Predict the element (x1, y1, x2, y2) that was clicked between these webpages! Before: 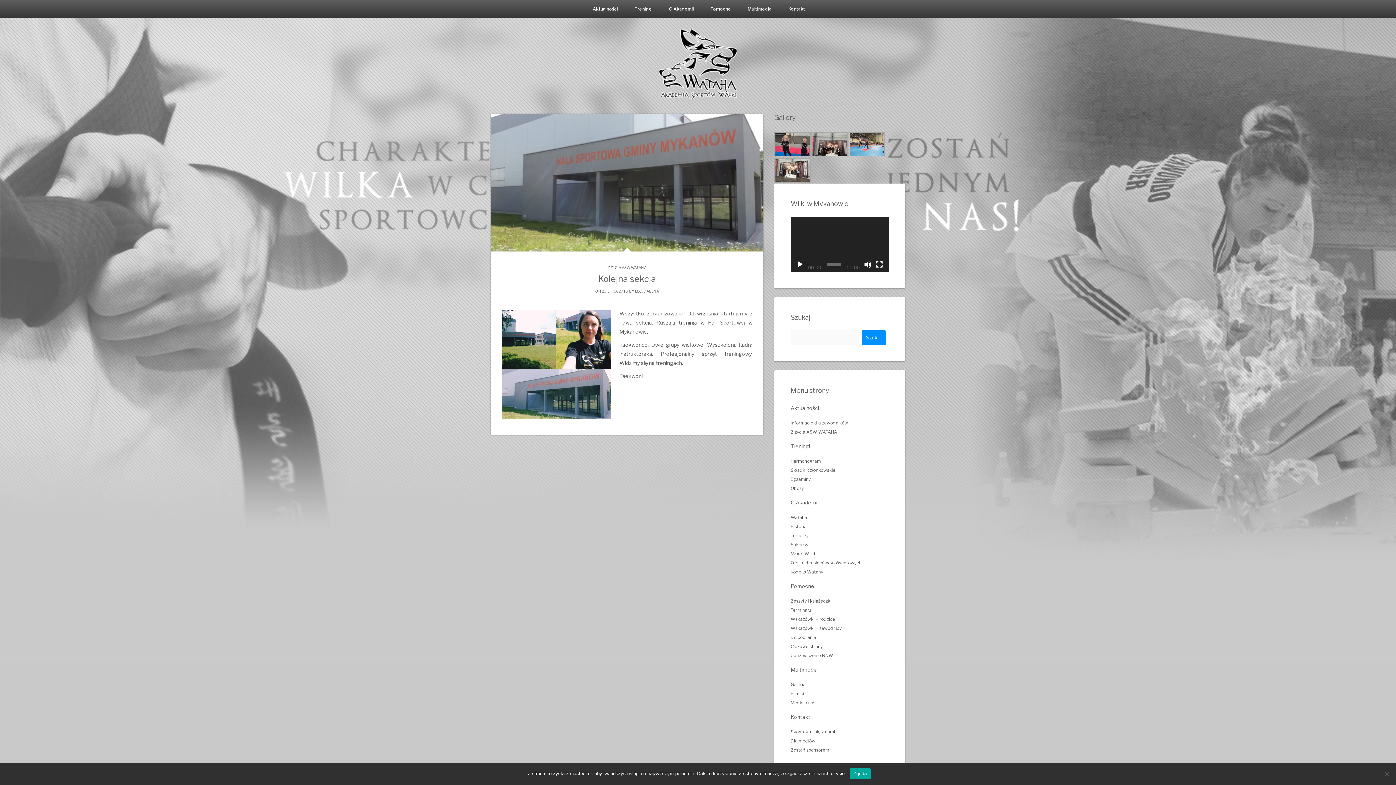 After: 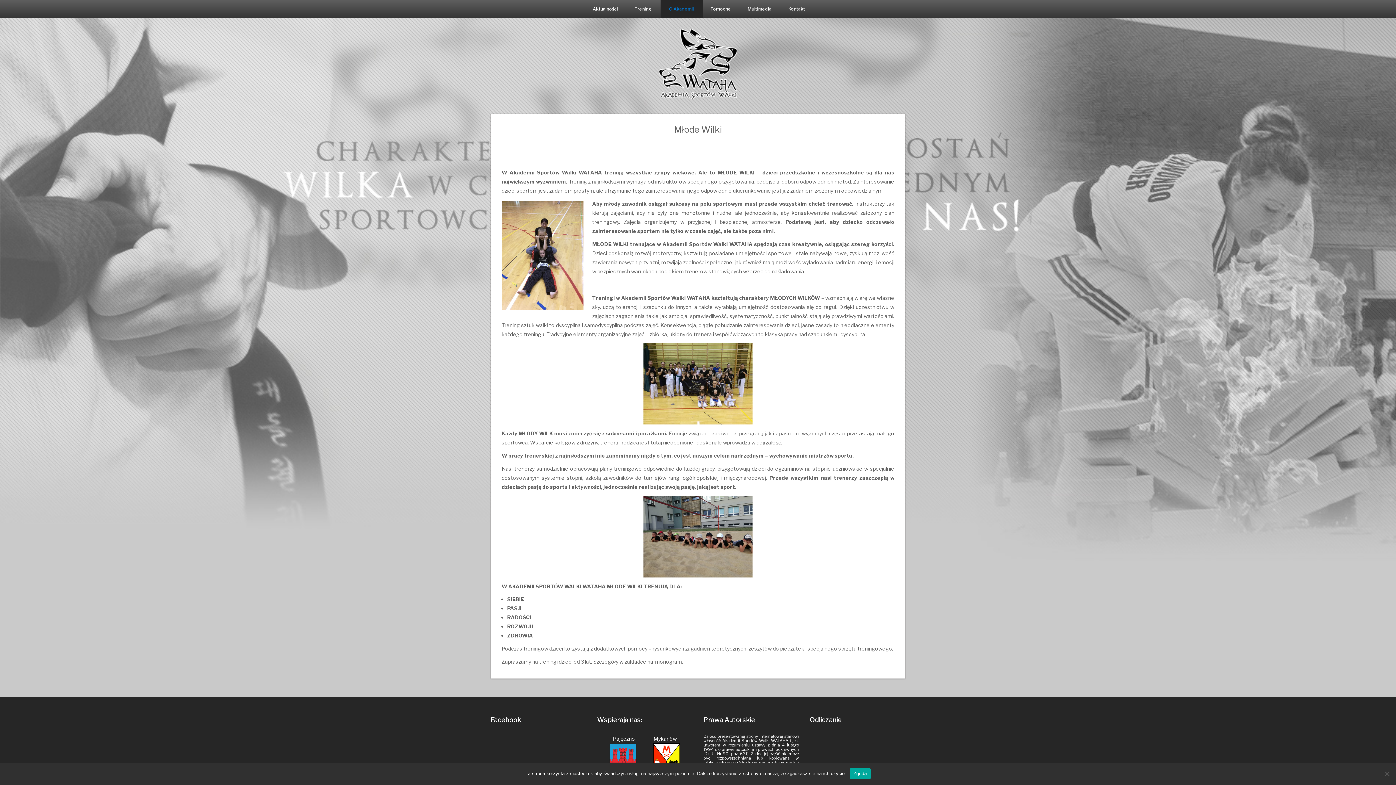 Action: label: Młode Wilki bbox: (790, 551, 815, 556)